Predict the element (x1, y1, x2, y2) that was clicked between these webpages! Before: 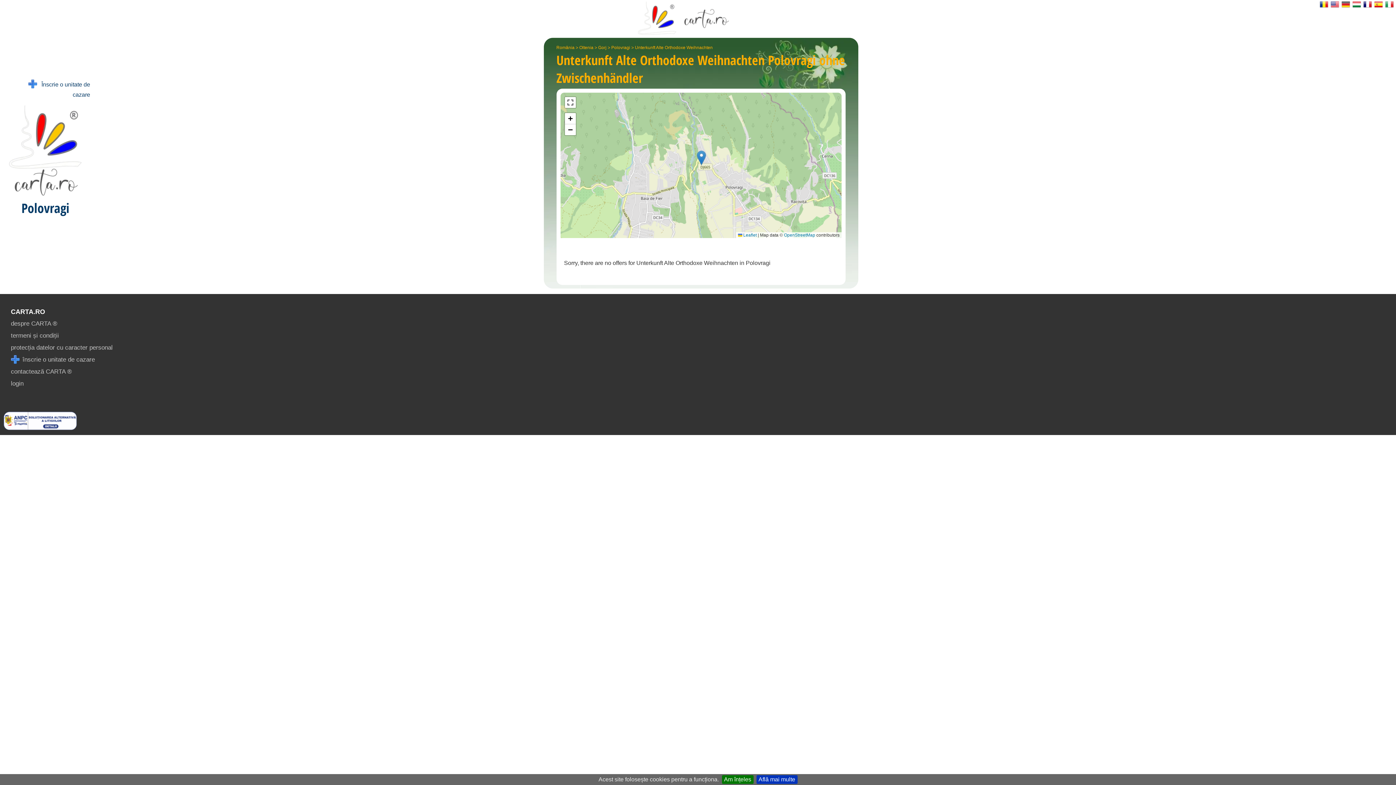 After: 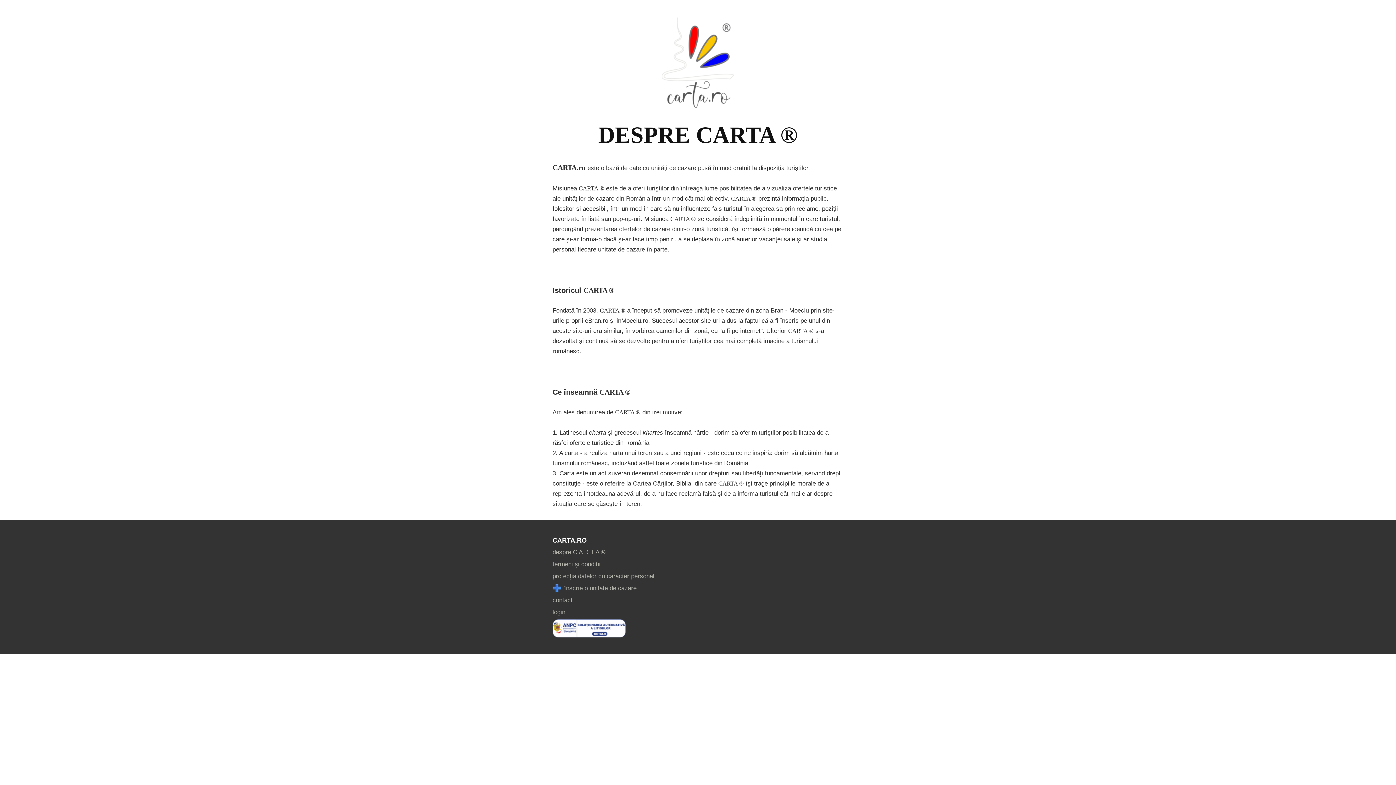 Action: label: despre CARTA ® bbox: (10, 320, 57, 327)